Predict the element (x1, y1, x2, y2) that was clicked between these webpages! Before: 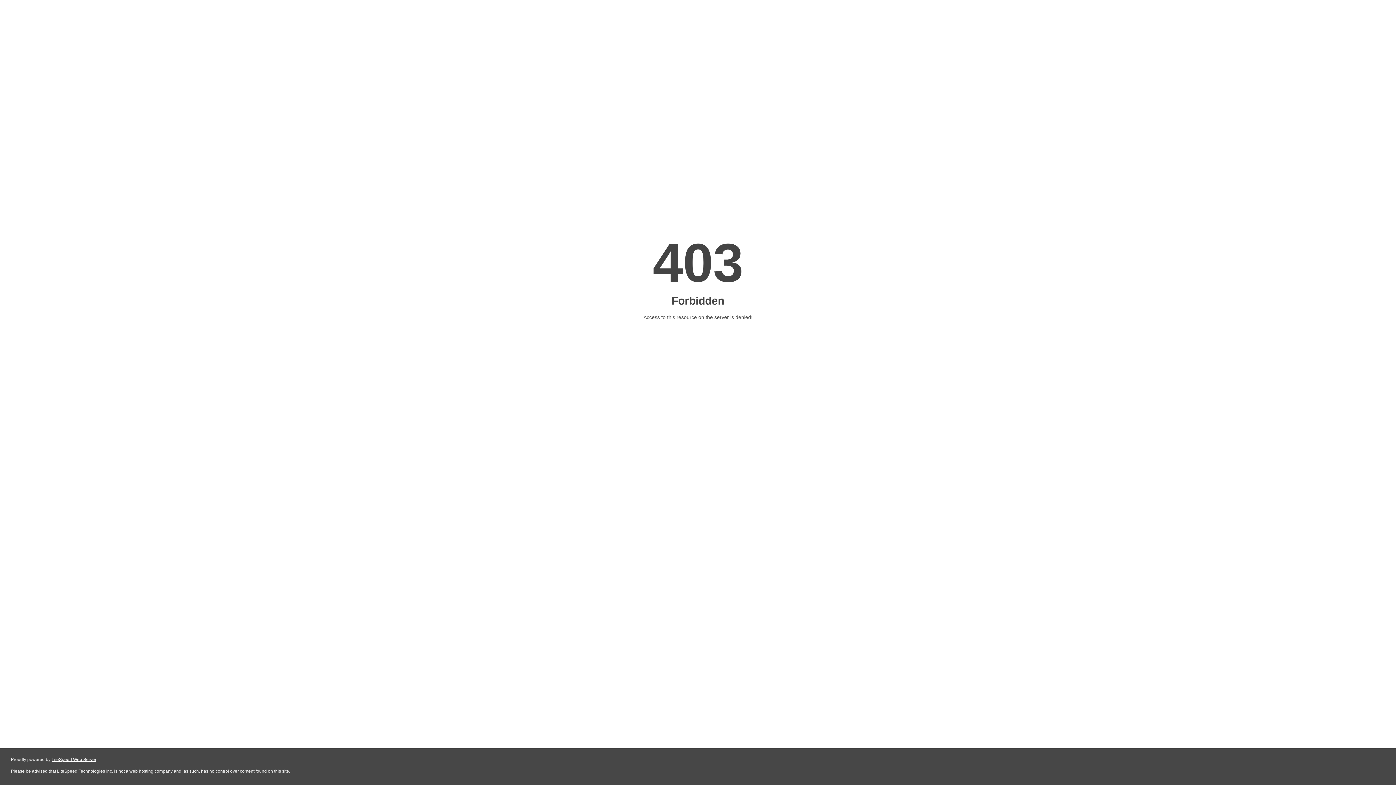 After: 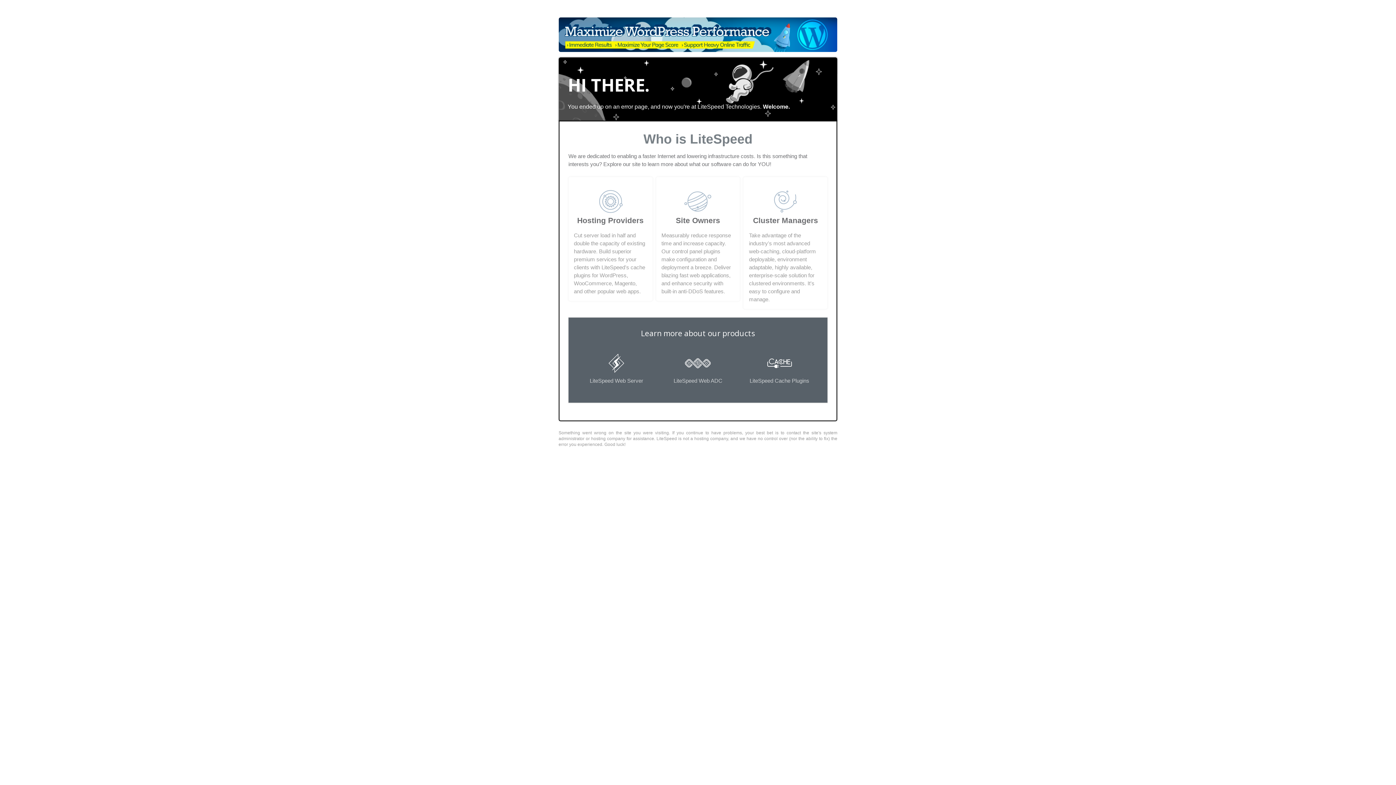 Action: label: LiteSpeed Web Server bbox: (51, 757, 96, 762)